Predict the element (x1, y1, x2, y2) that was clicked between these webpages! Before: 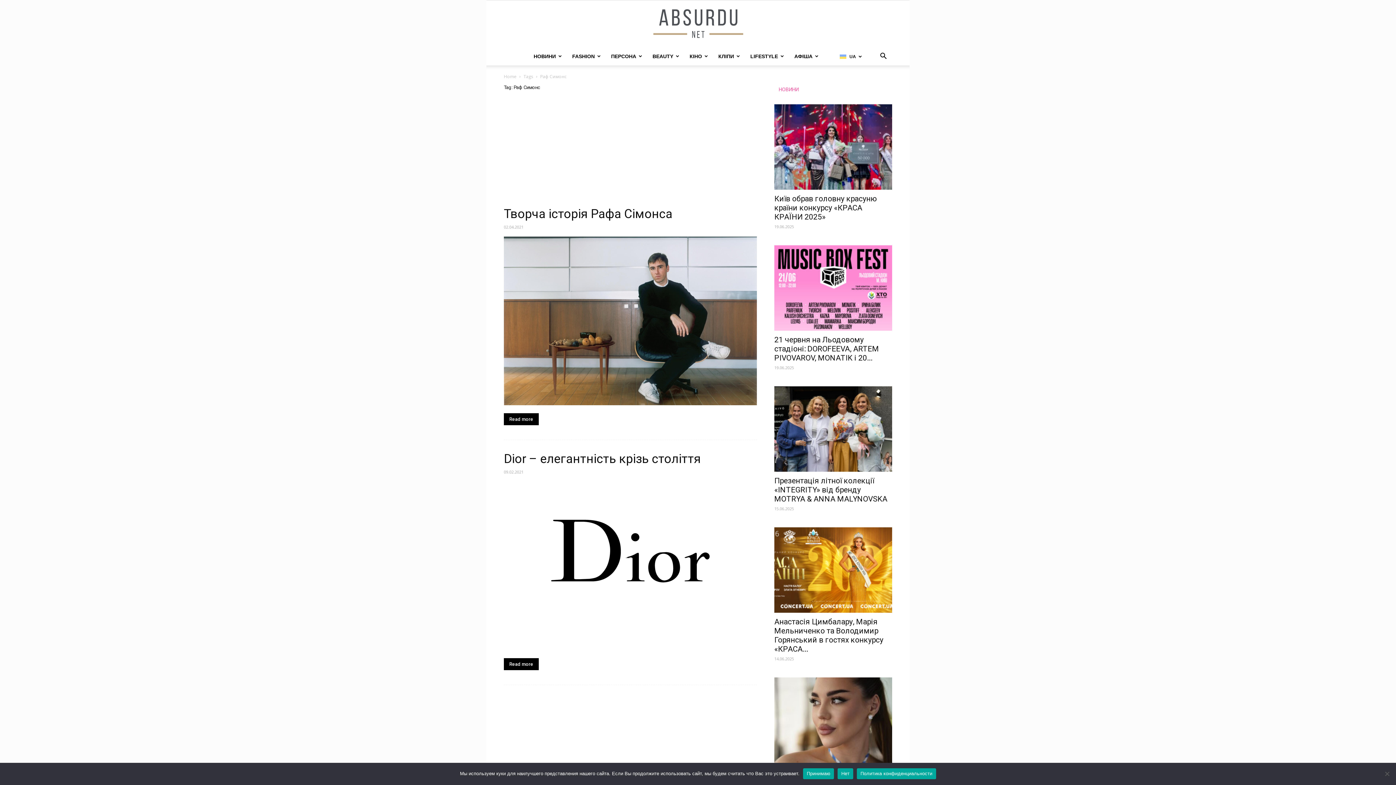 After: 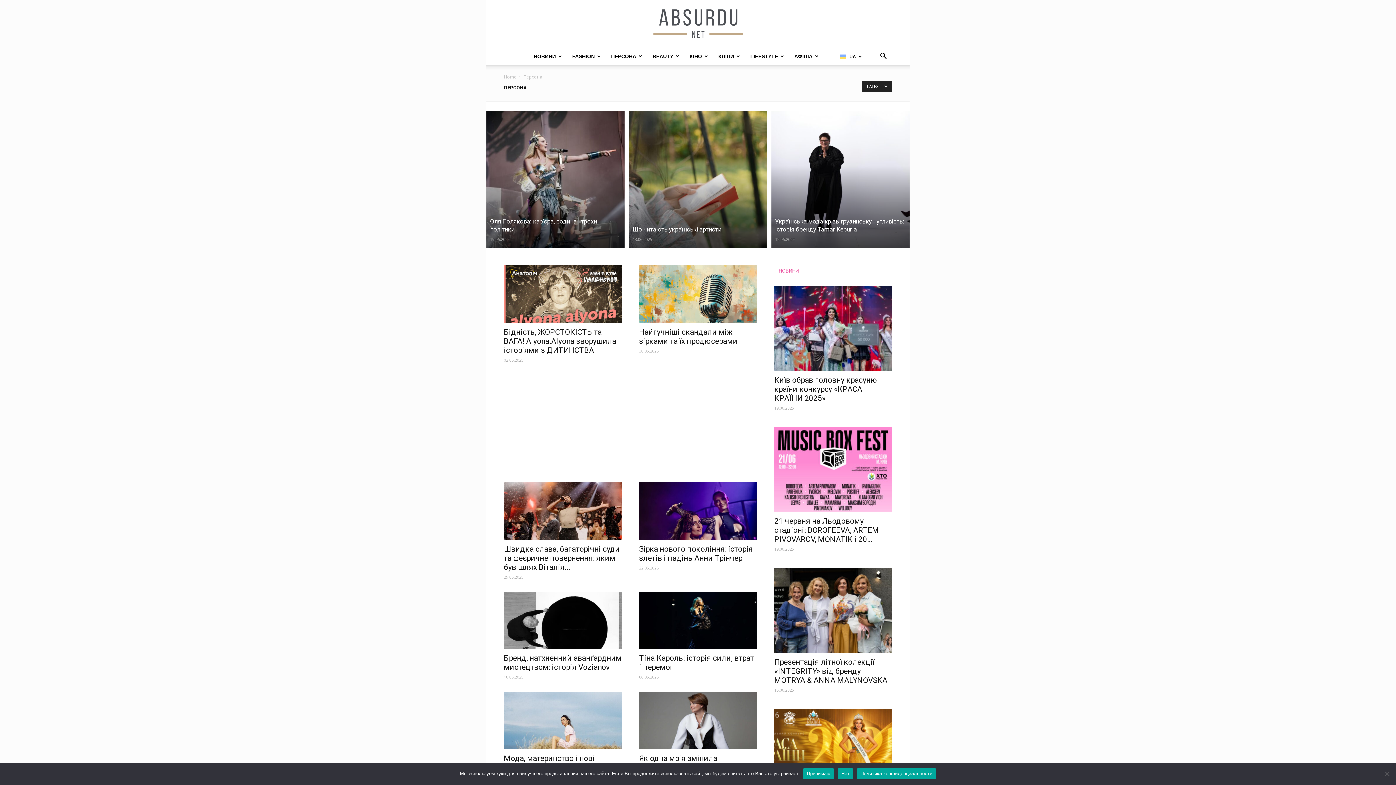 Action: label: ПЕРСОНА bbox: (606, 47, 647, 65)